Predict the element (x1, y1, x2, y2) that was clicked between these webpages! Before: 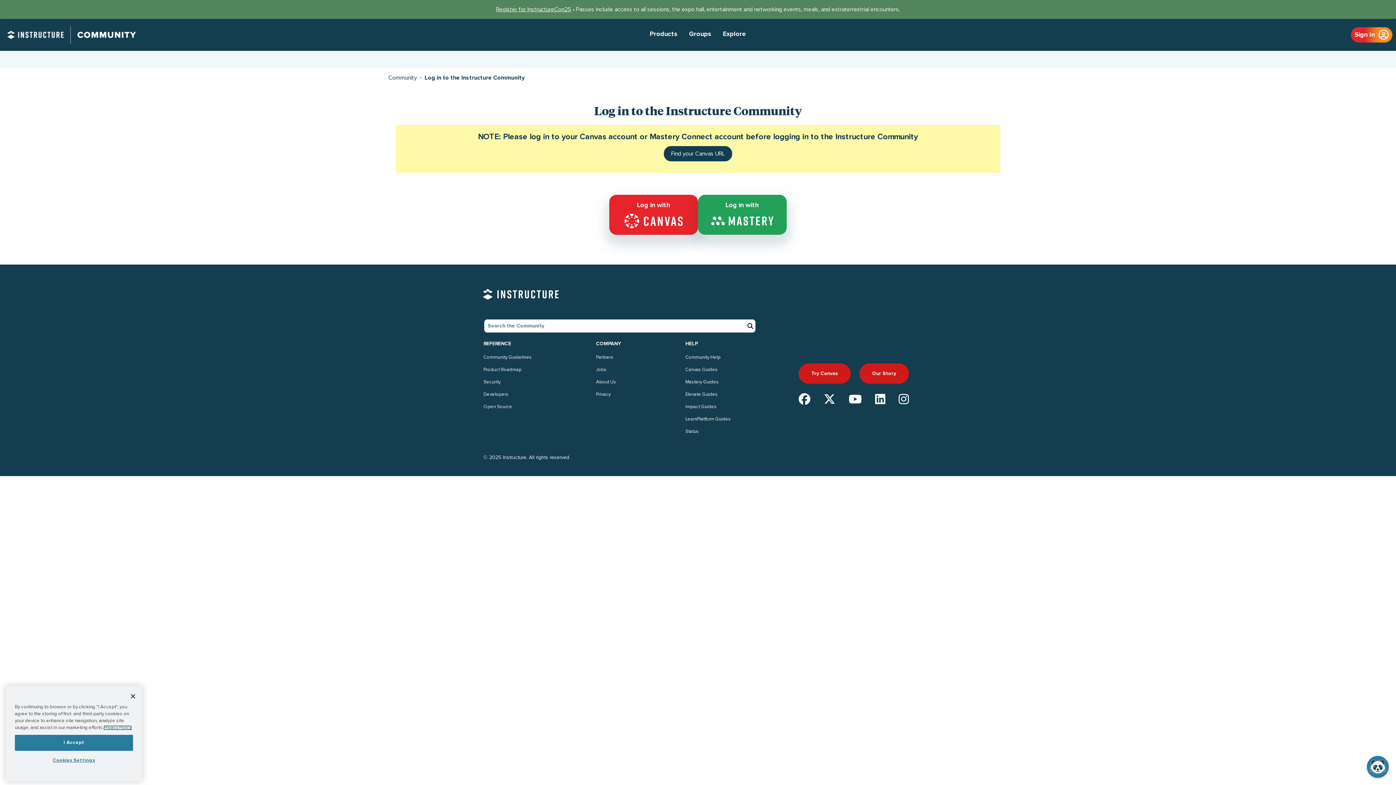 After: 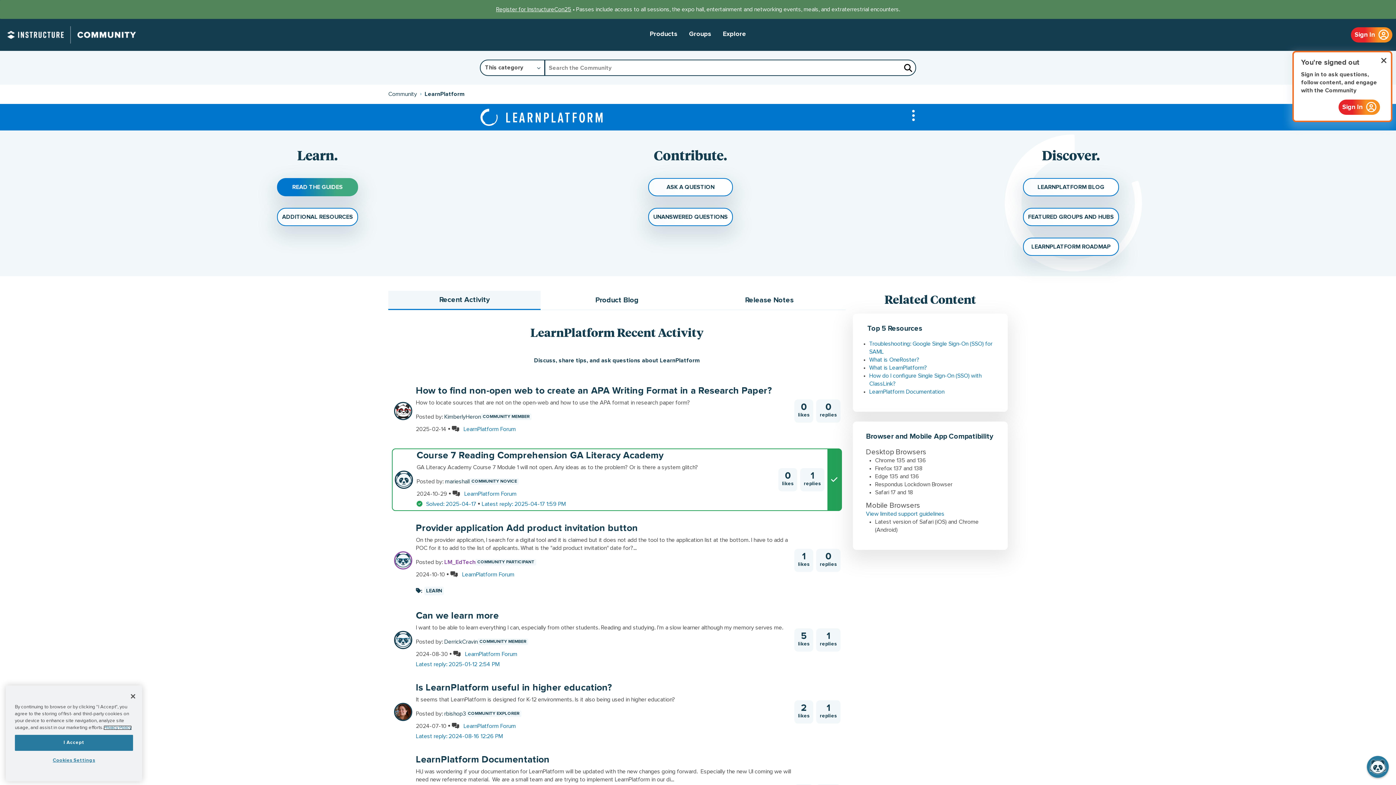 Action: bbox: (685, 413, 731, 425) label: LearnPlatform Guides